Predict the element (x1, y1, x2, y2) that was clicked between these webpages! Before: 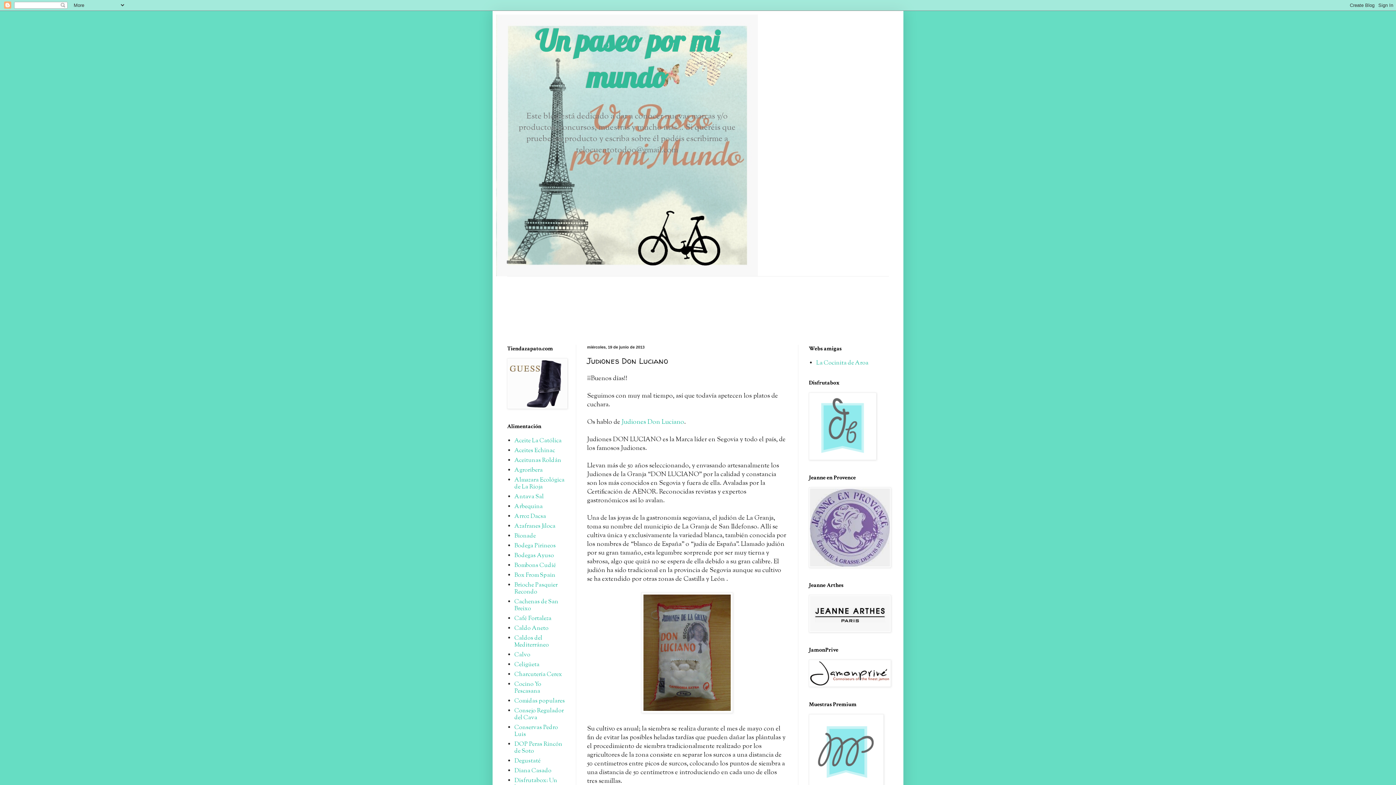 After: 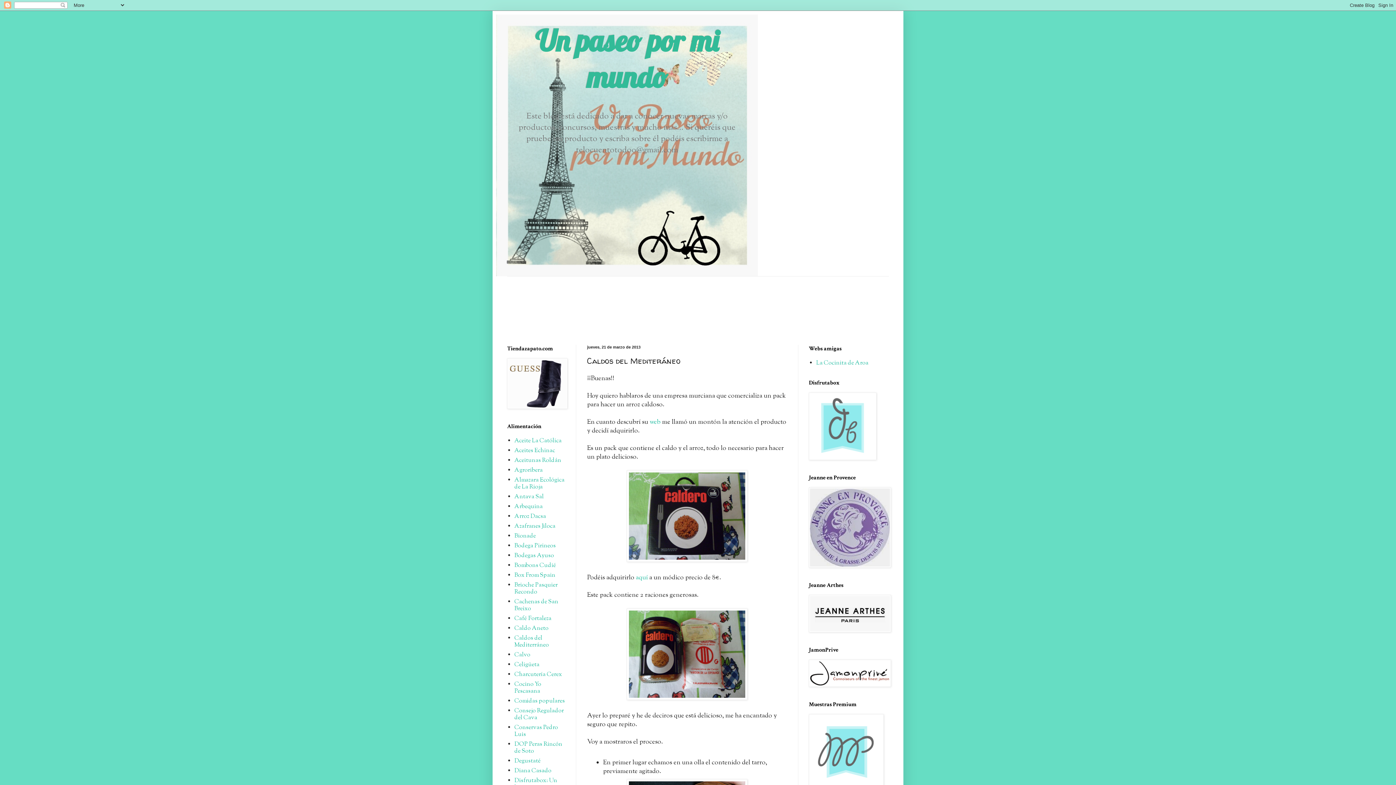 Action: label: Caldos del Mediterráneo bbox: (514, 634, 549, 649)